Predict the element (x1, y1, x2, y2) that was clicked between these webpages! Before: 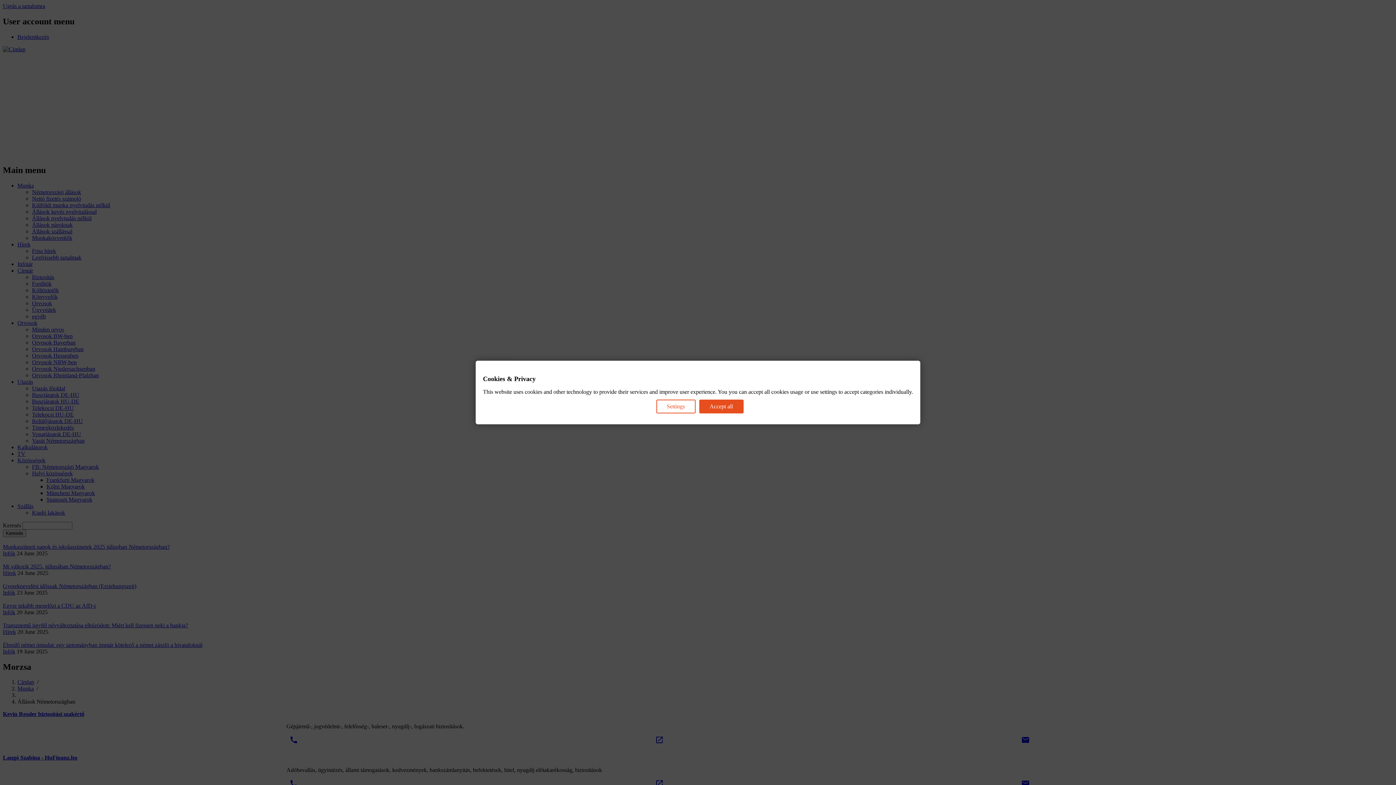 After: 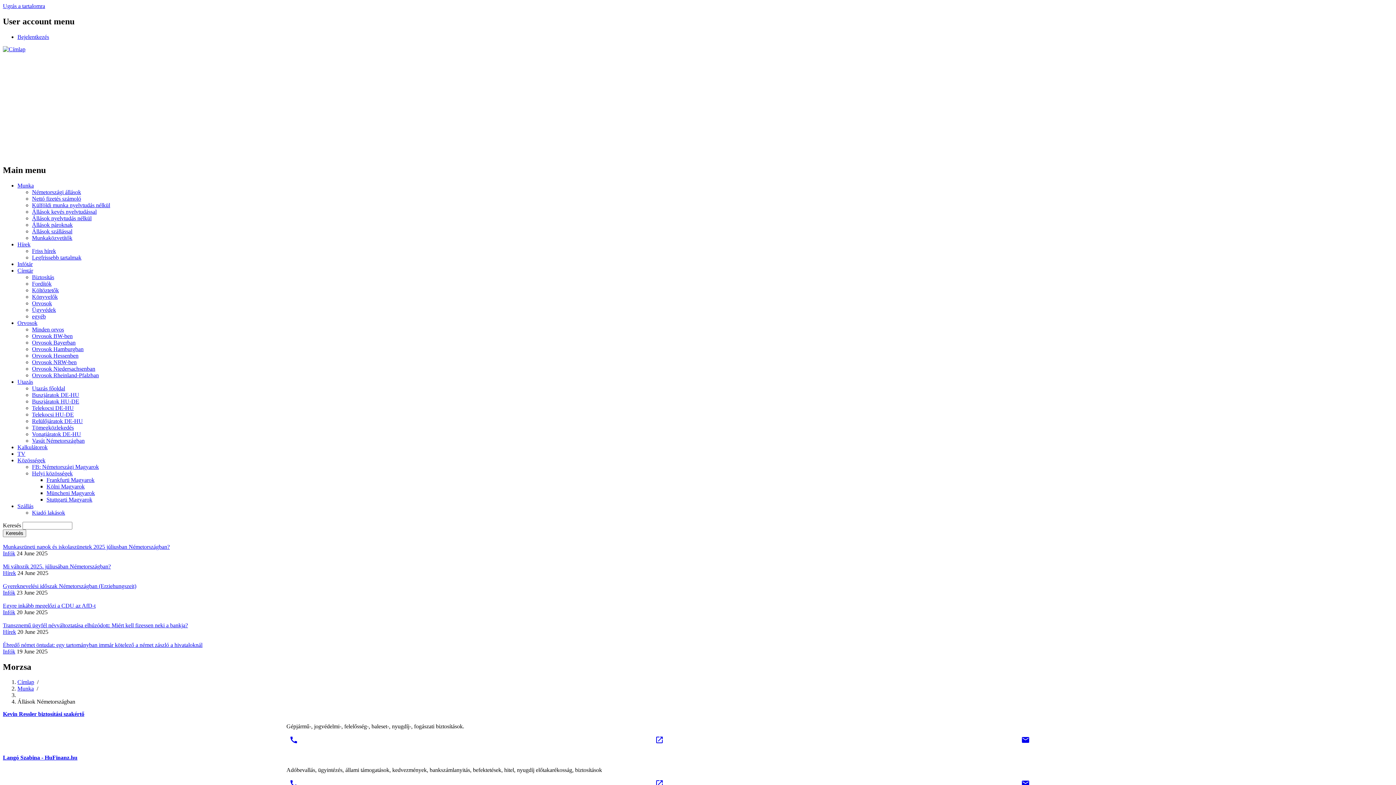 Action: label: Accept all bbox: (699, 399, 743, 413)